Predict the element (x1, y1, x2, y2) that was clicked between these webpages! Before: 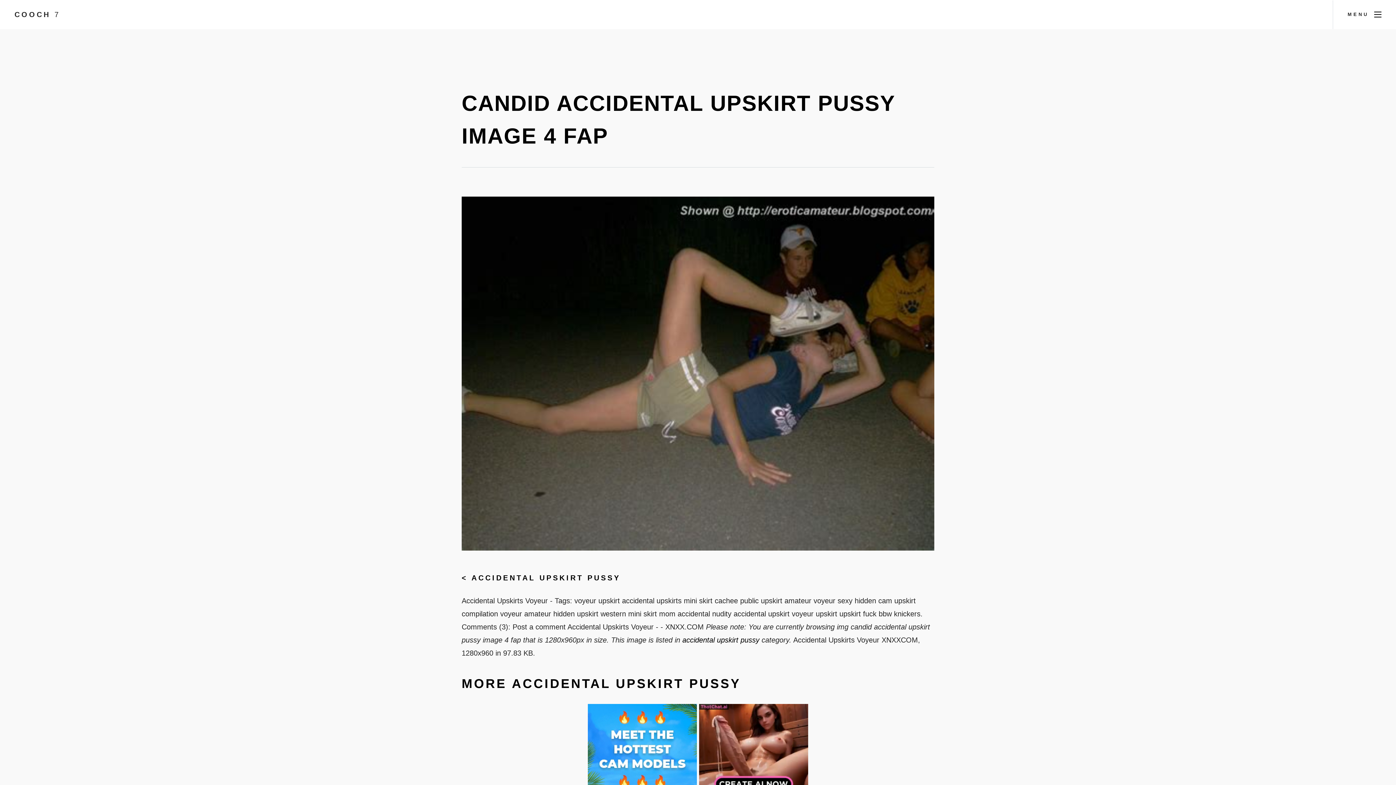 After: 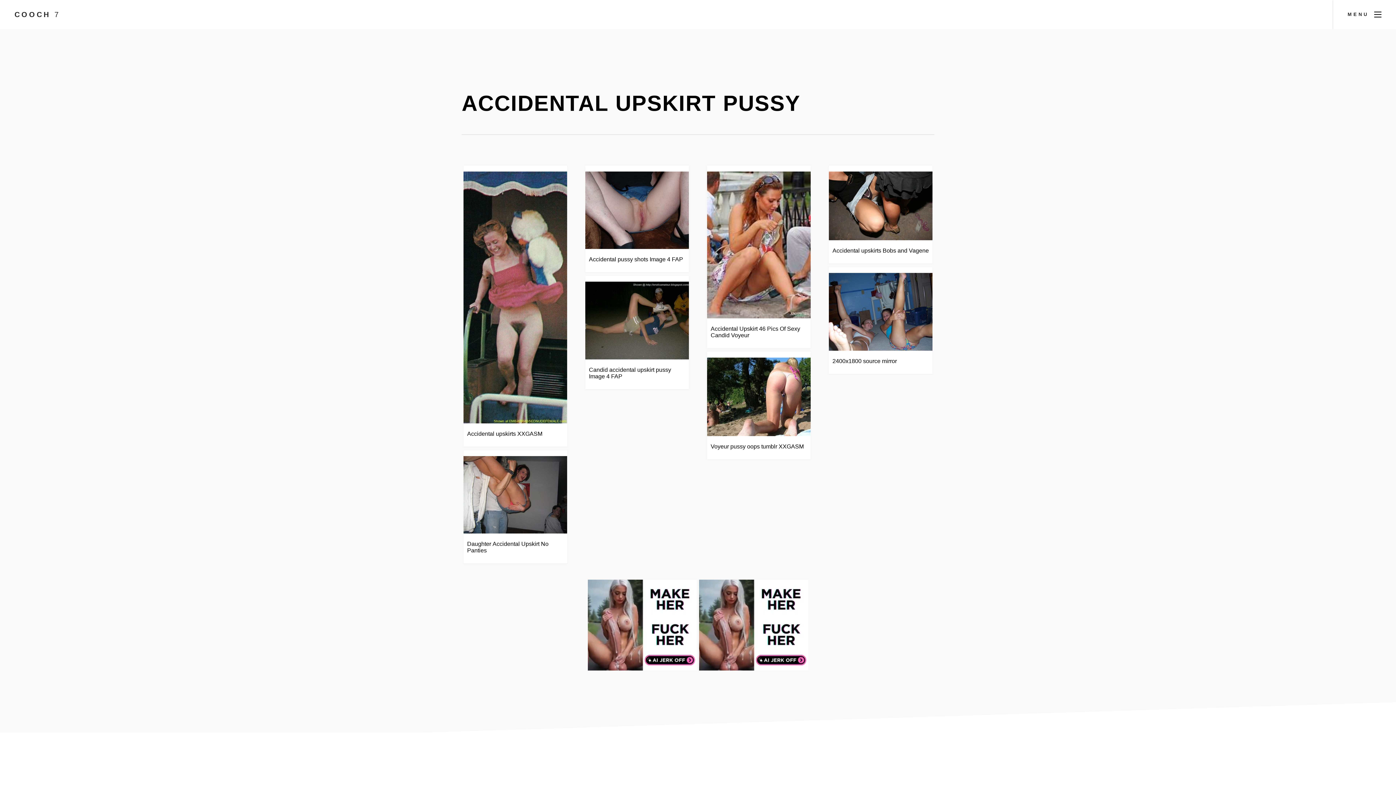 Action: label: accidental upskirt pussy bbox: (682, 636, 759, 644)